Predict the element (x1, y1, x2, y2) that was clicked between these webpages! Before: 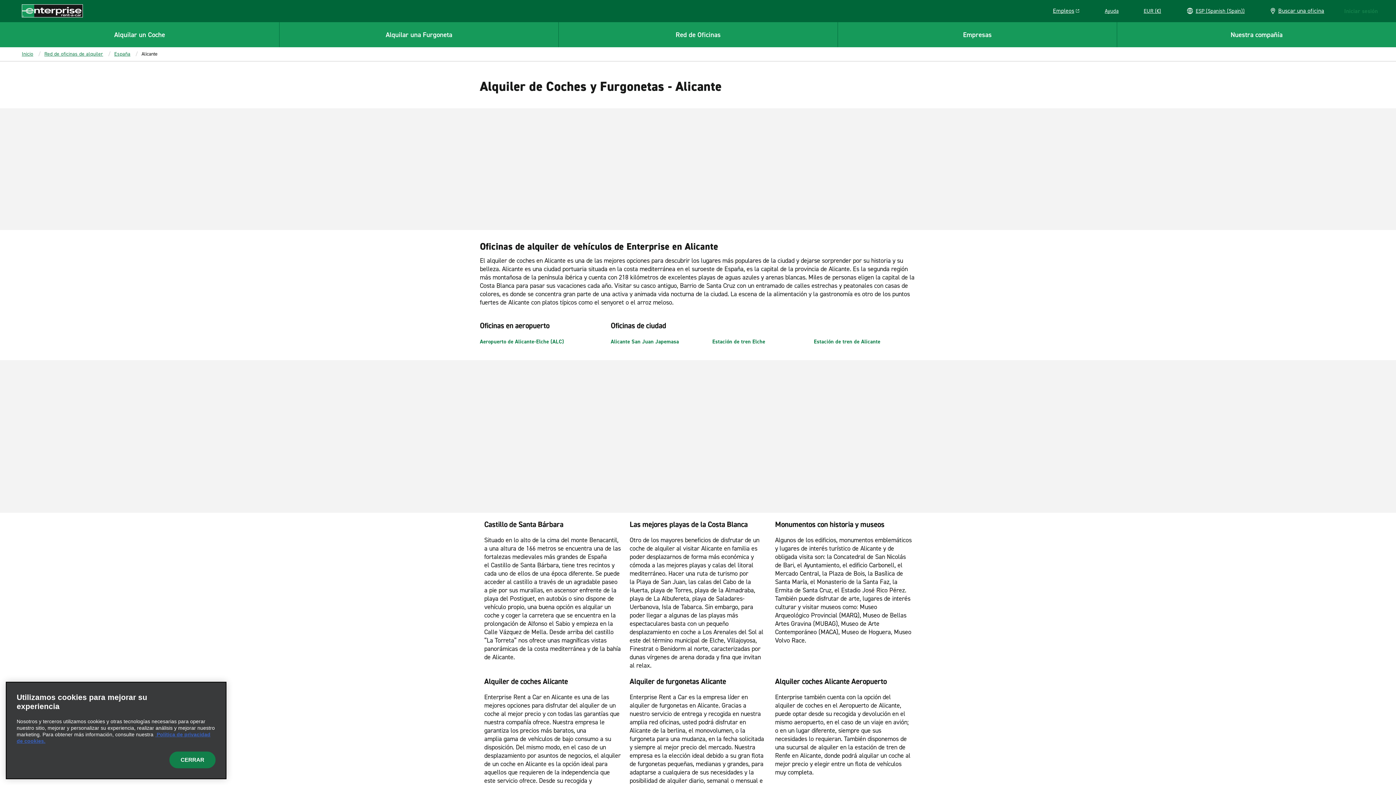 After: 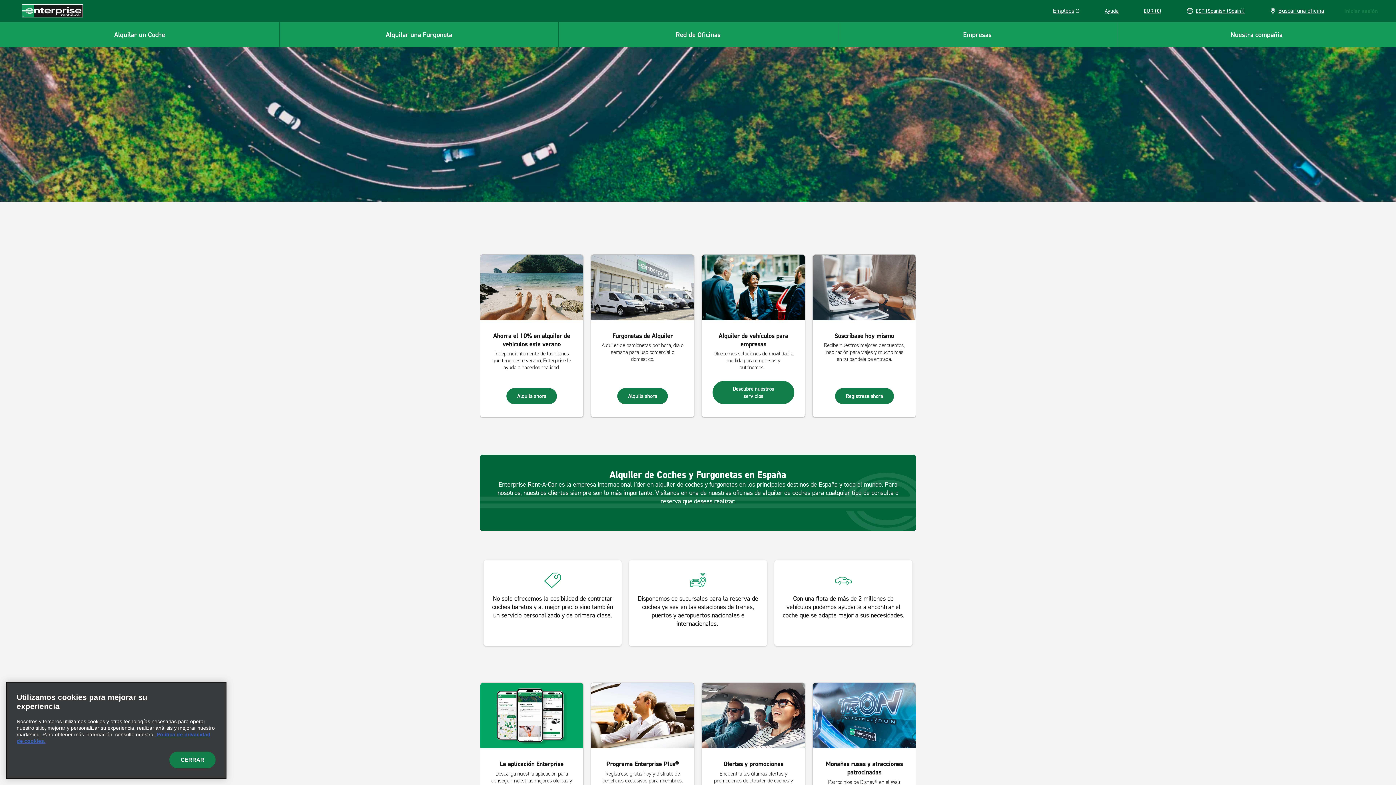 Action: bbox: (21, 4, 82, 17) label: Enterprise